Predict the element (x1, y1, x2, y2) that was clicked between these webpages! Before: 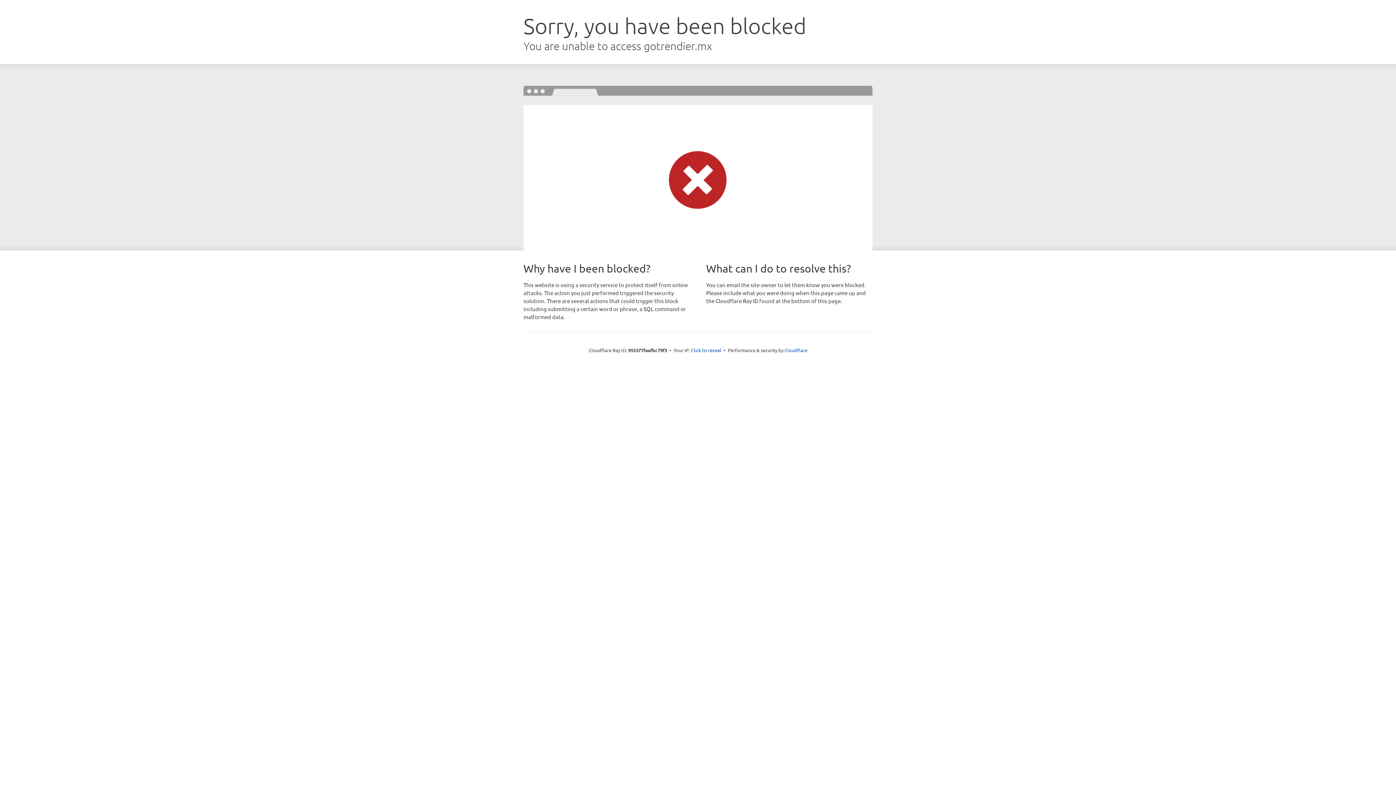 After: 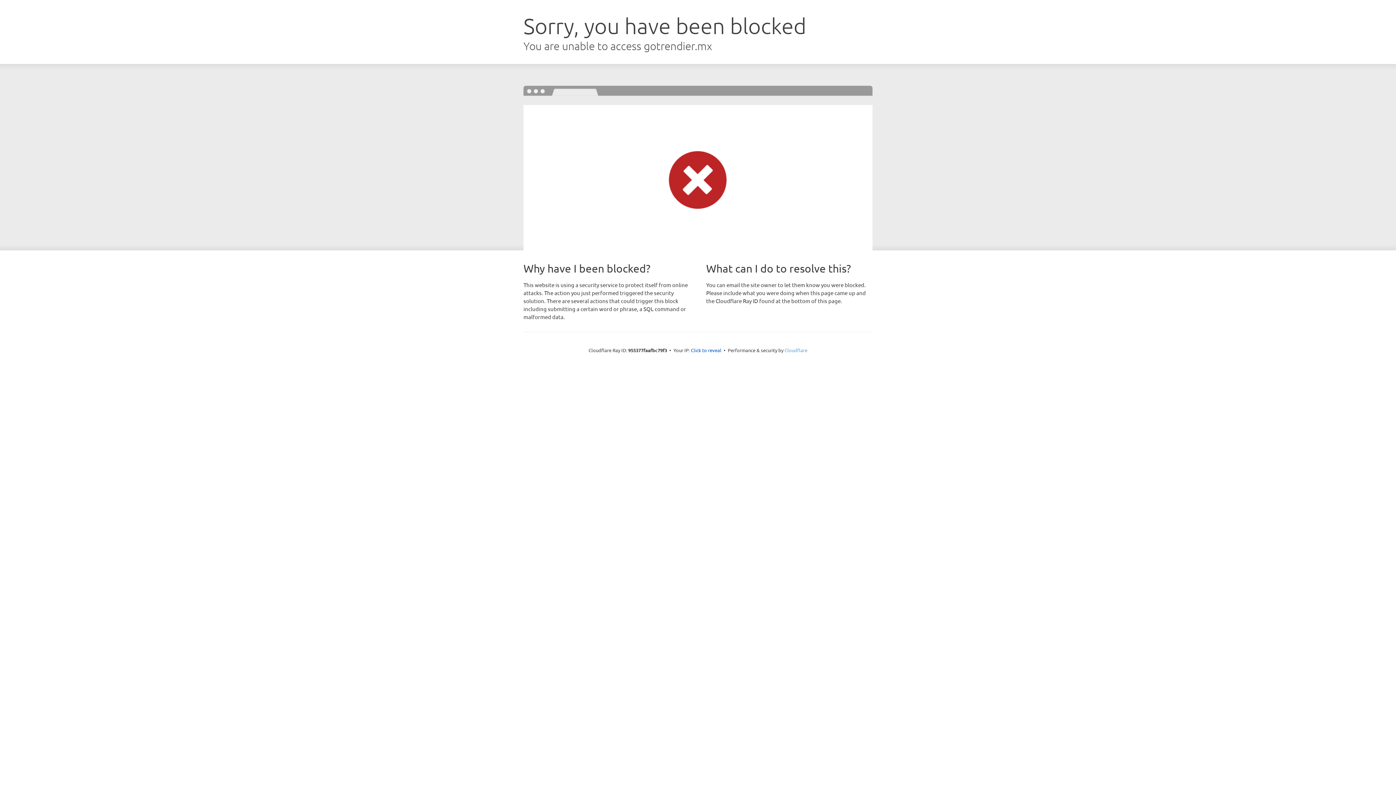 Action: bbox: (784, 347, 807, 353) label: Cloudflare